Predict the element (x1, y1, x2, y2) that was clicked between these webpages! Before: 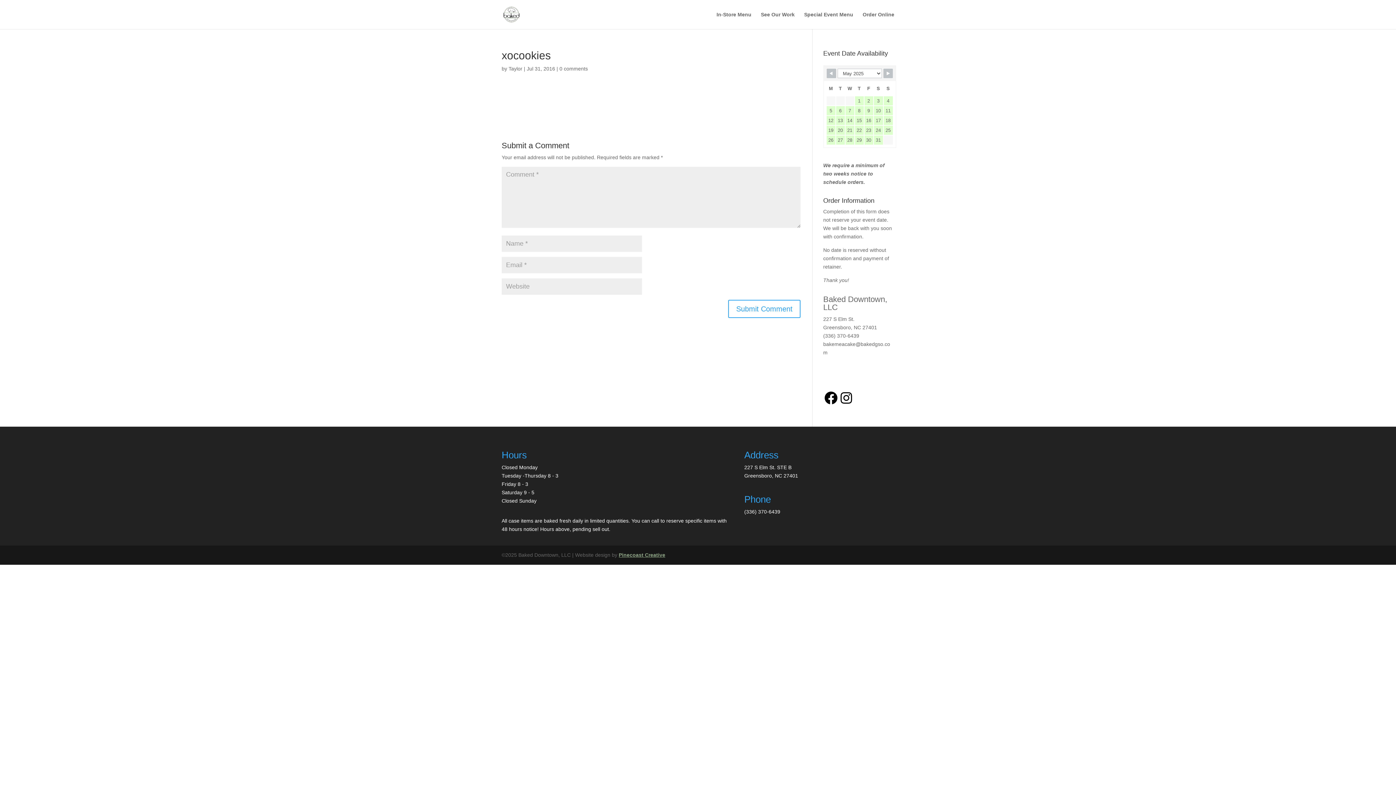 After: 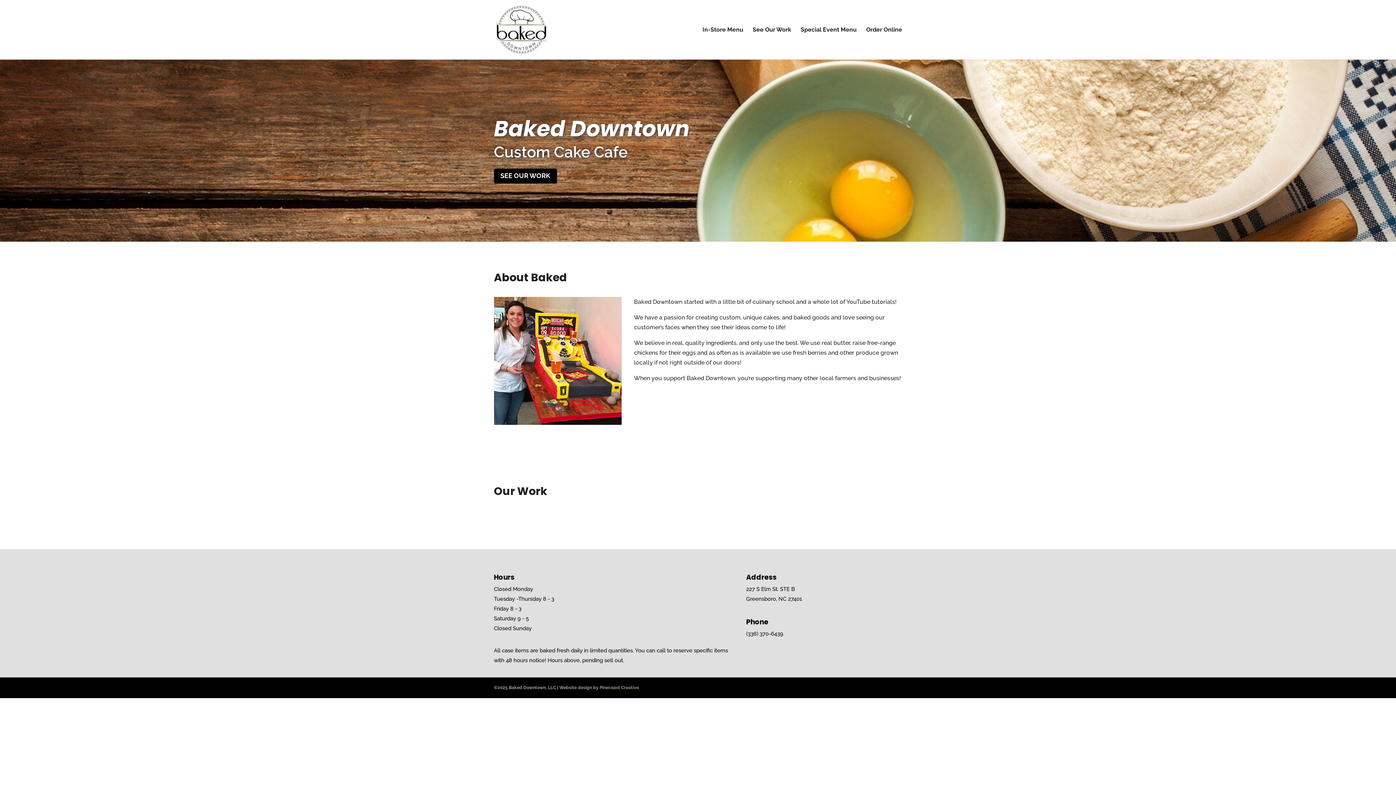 Action: bbox: (823, 294, 887, 312) label: Baked Downtown, LLC